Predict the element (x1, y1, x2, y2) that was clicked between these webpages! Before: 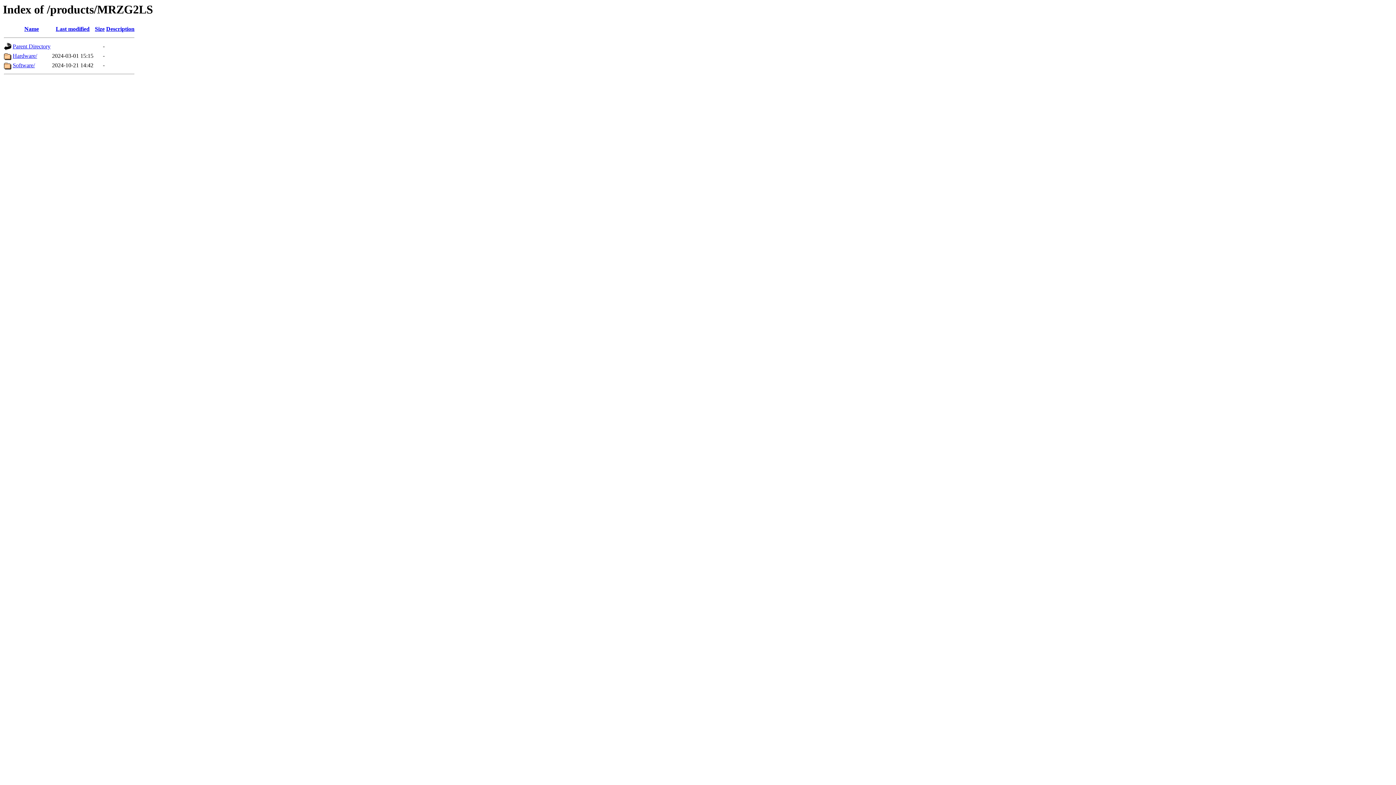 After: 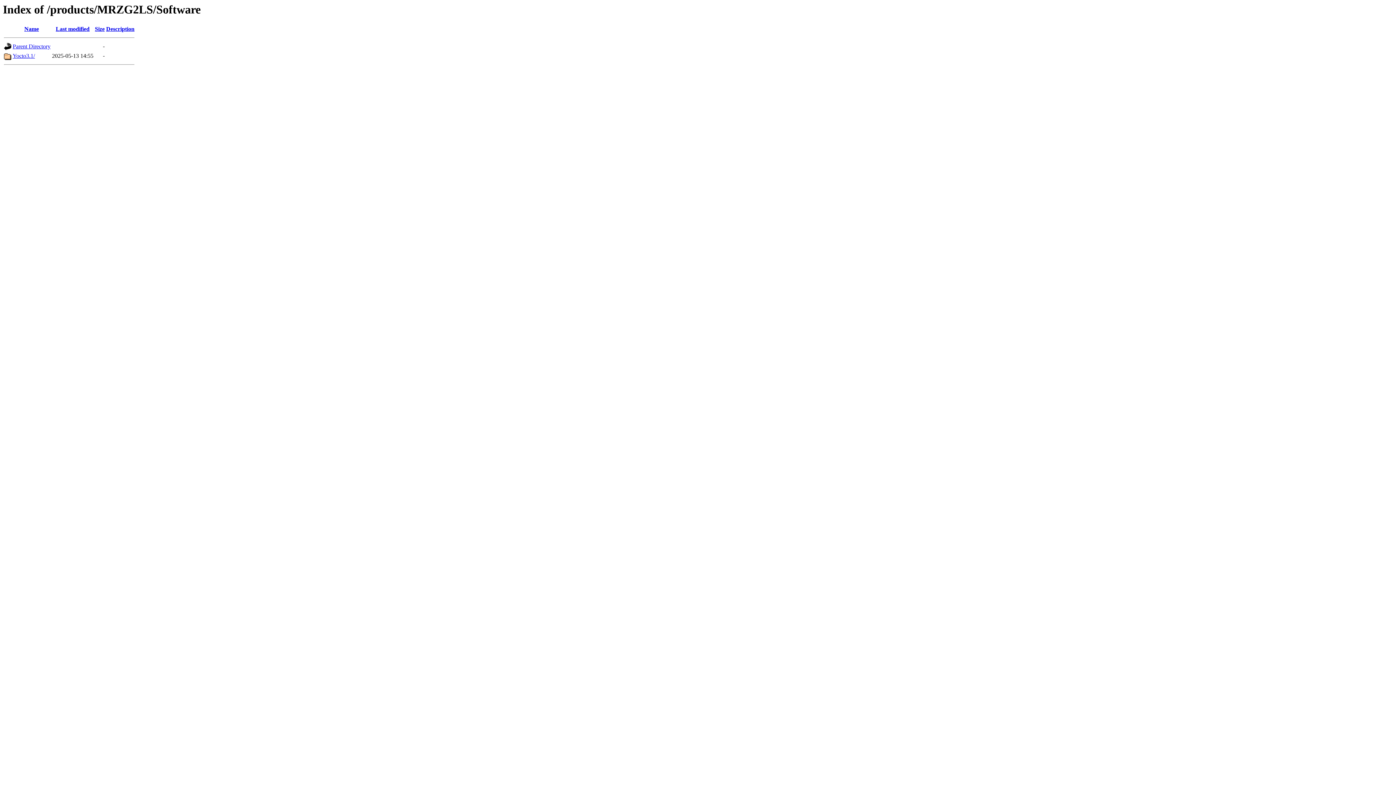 Action: label: Software/ bbox: (12, 62, 34, 68)